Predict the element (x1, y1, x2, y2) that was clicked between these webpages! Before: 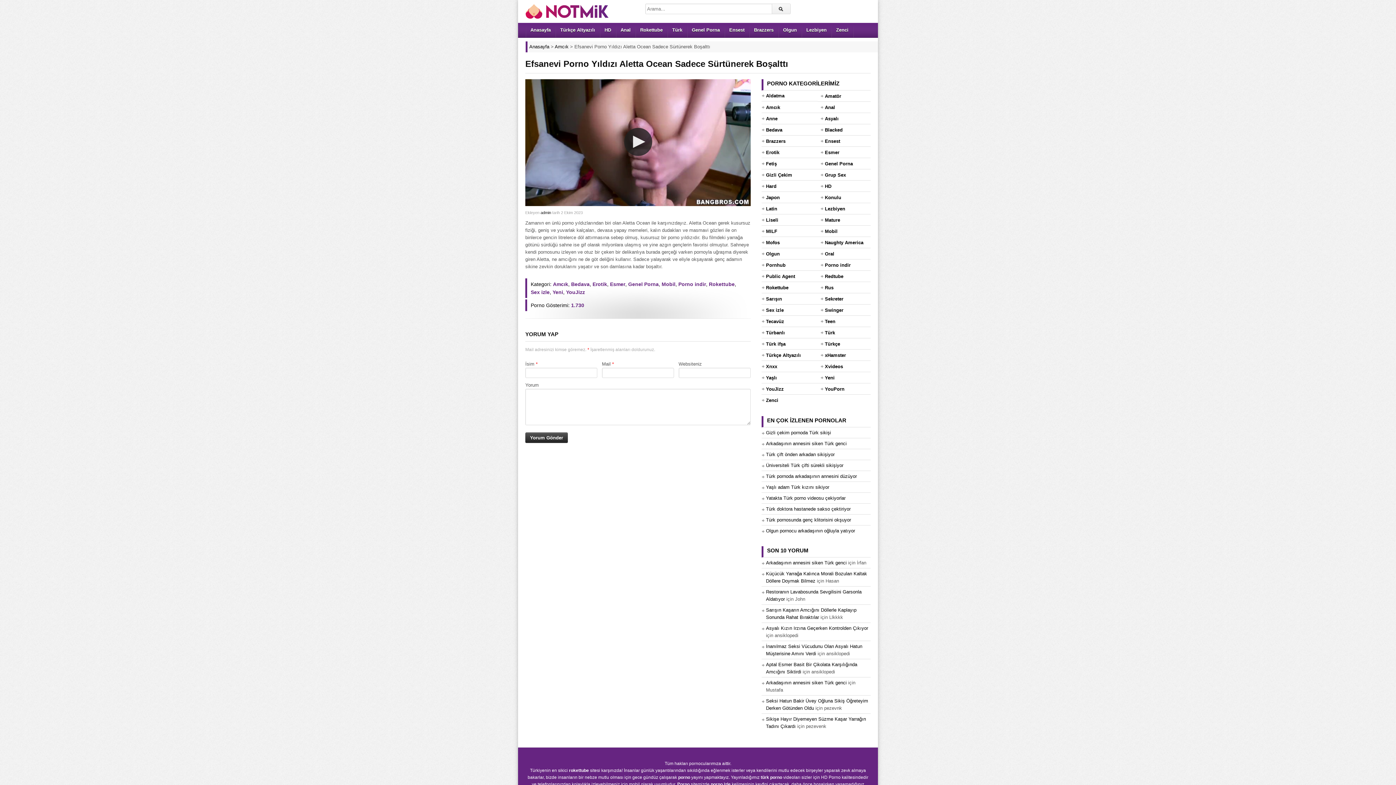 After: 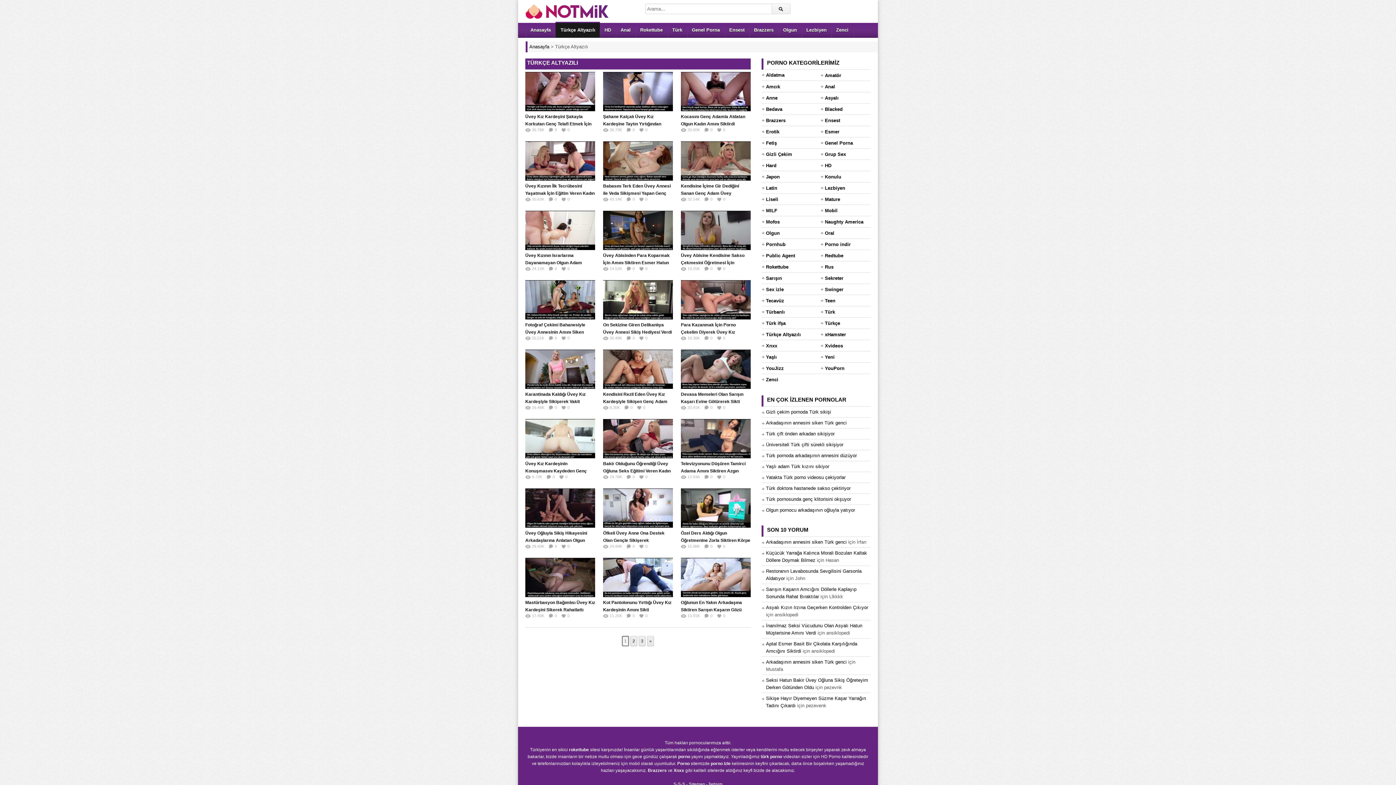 Action: label: Türkçe Altyazılı bbox: (555, 23, 599, 37)